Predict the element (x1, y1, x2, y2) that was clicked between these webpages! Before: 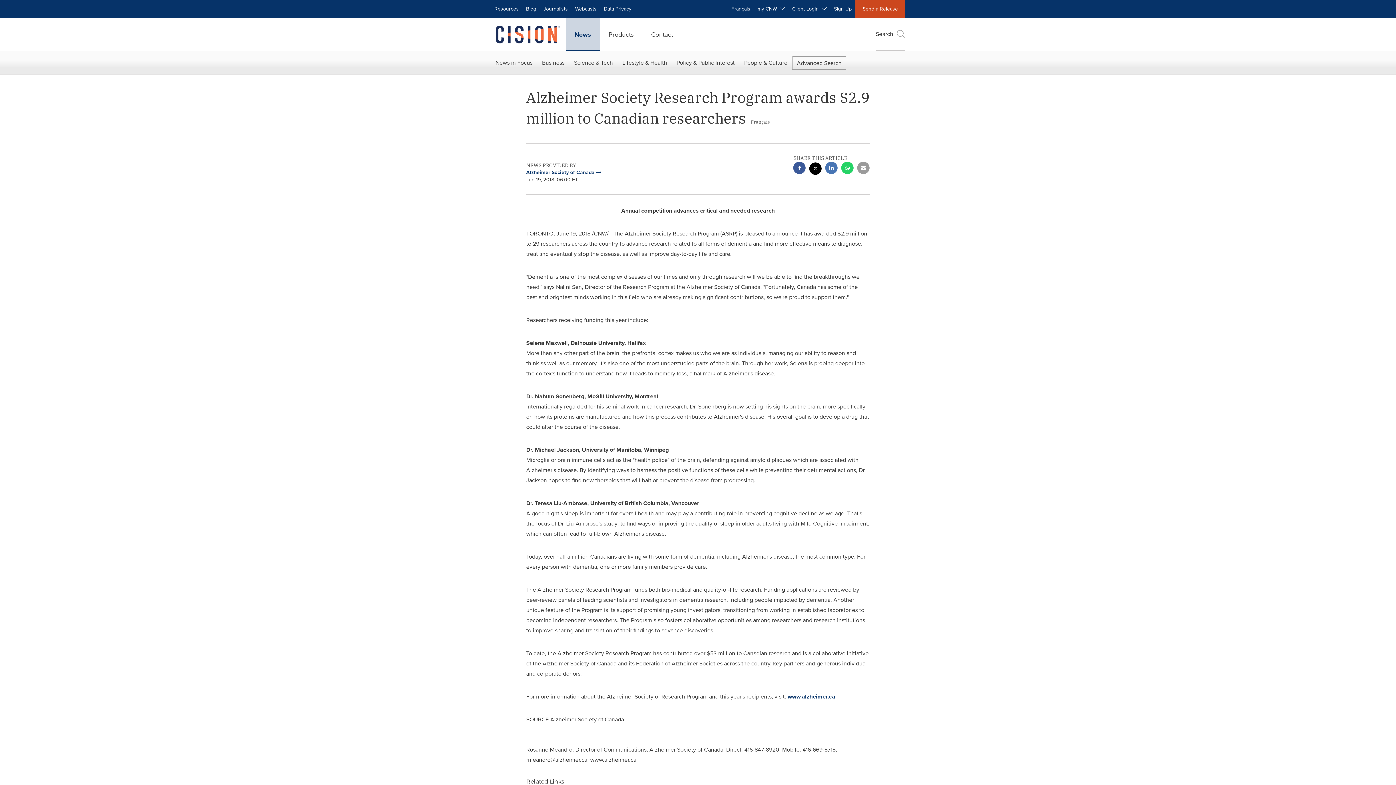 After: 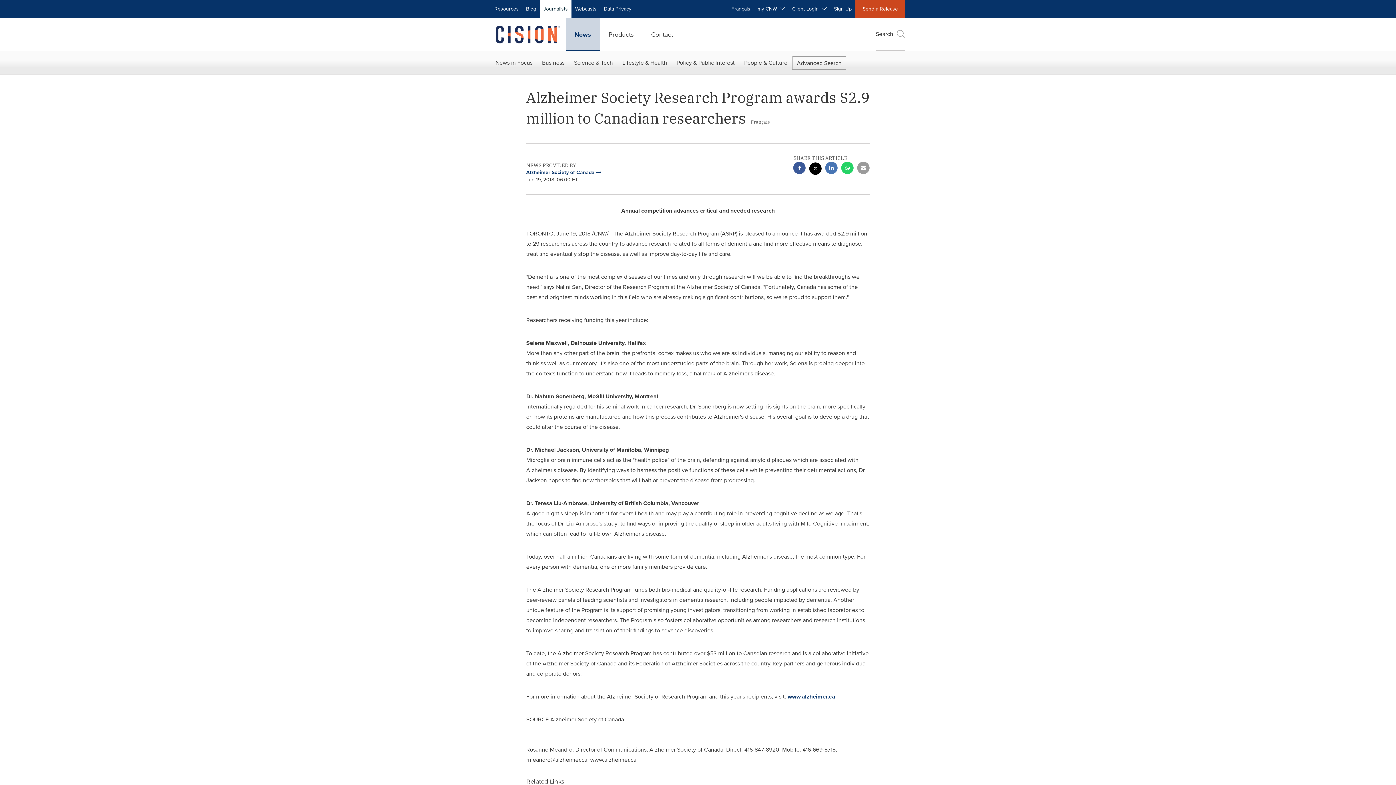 Action: label: Journalists bbox: (540, 0, 571, 18)